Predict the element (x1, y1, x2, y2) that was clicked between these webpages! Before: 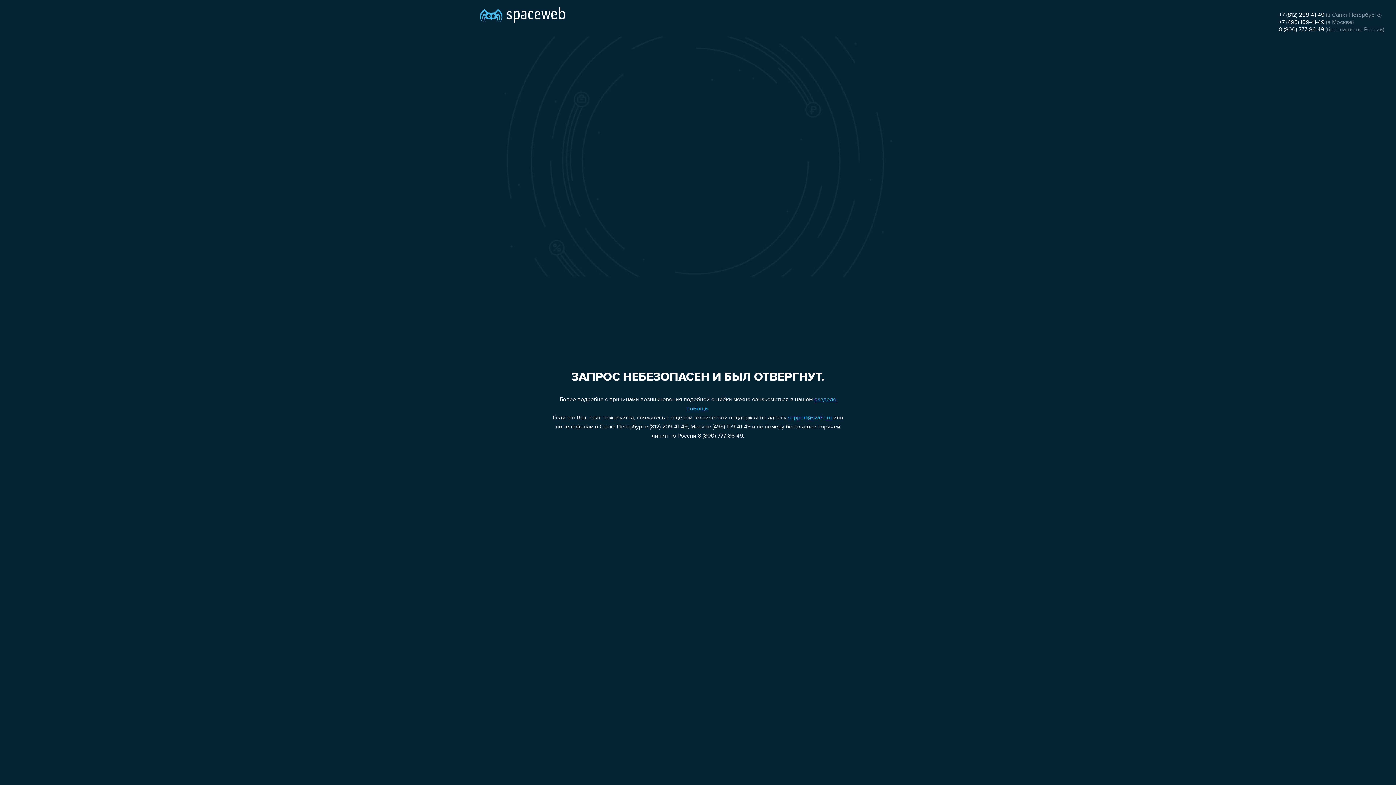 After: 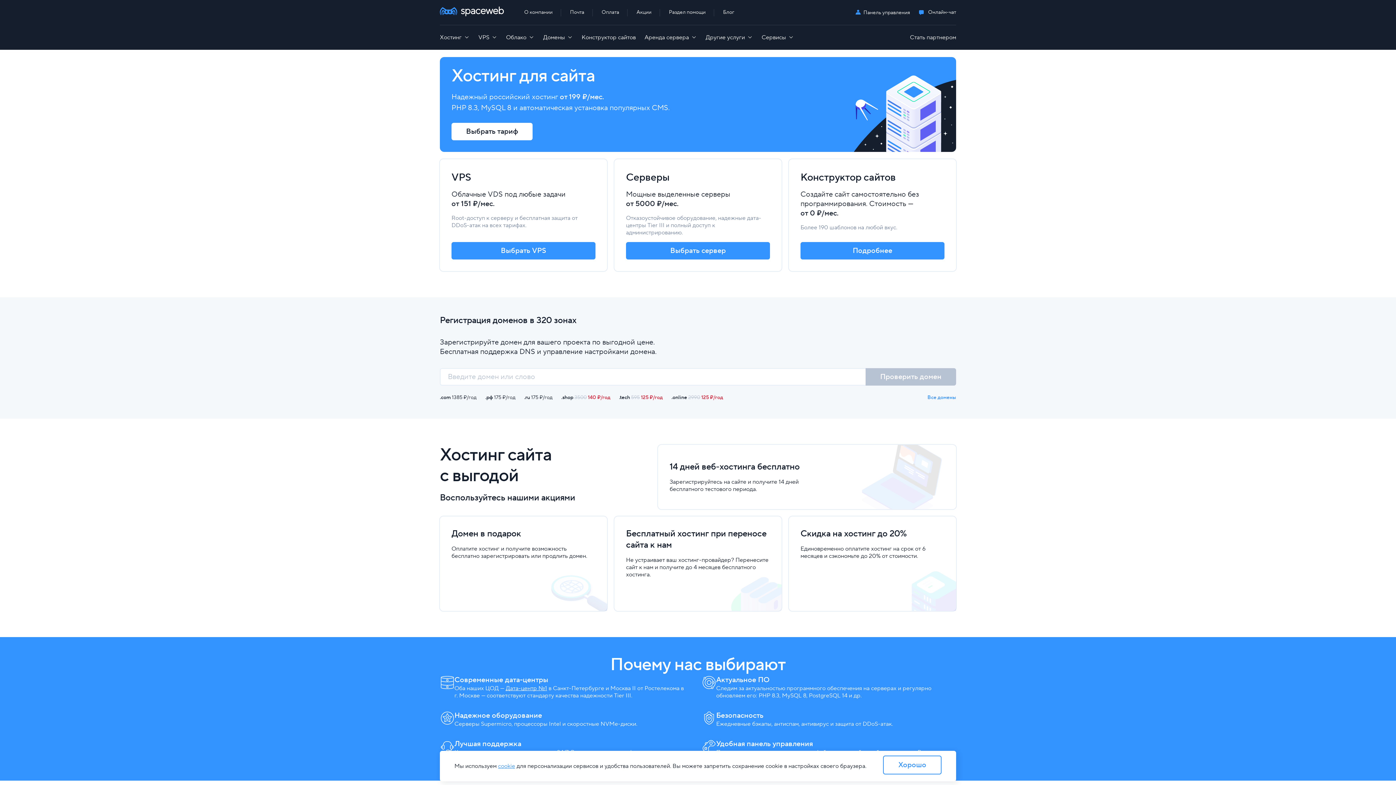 Action: bbox: (480, 0, 565, 25)